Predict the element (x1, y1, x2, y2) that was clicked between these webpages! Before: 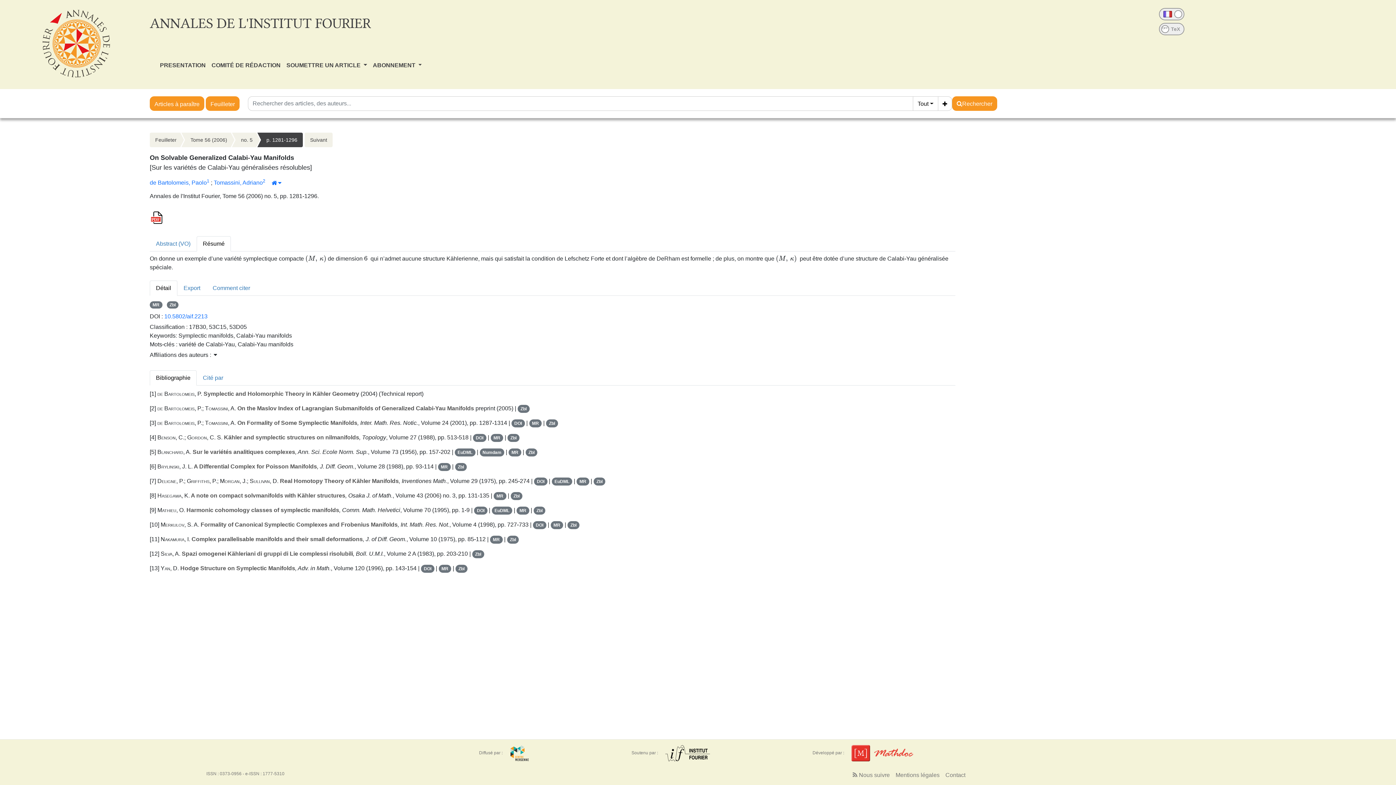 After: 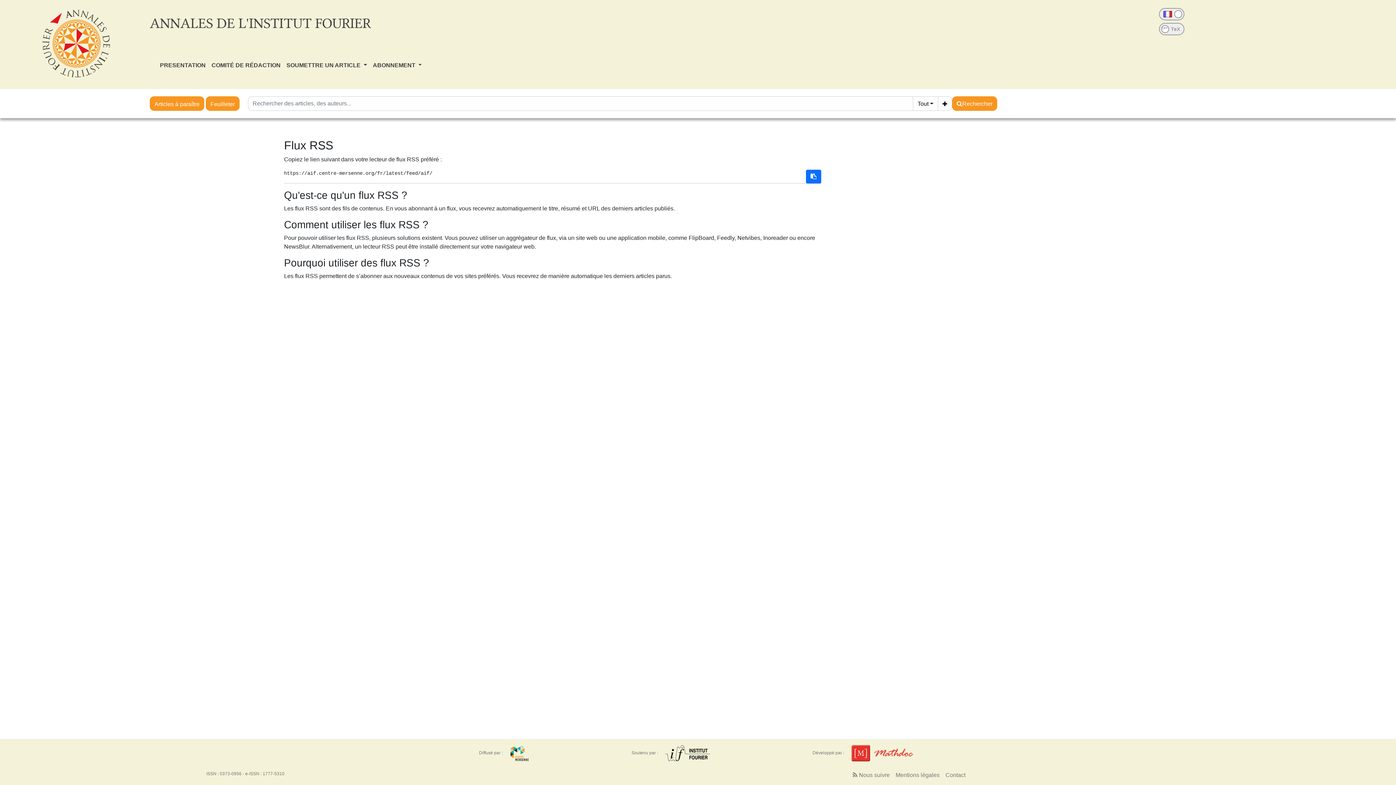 Action: label:  Nous suivre bbox: (850, 768, 892, 782)